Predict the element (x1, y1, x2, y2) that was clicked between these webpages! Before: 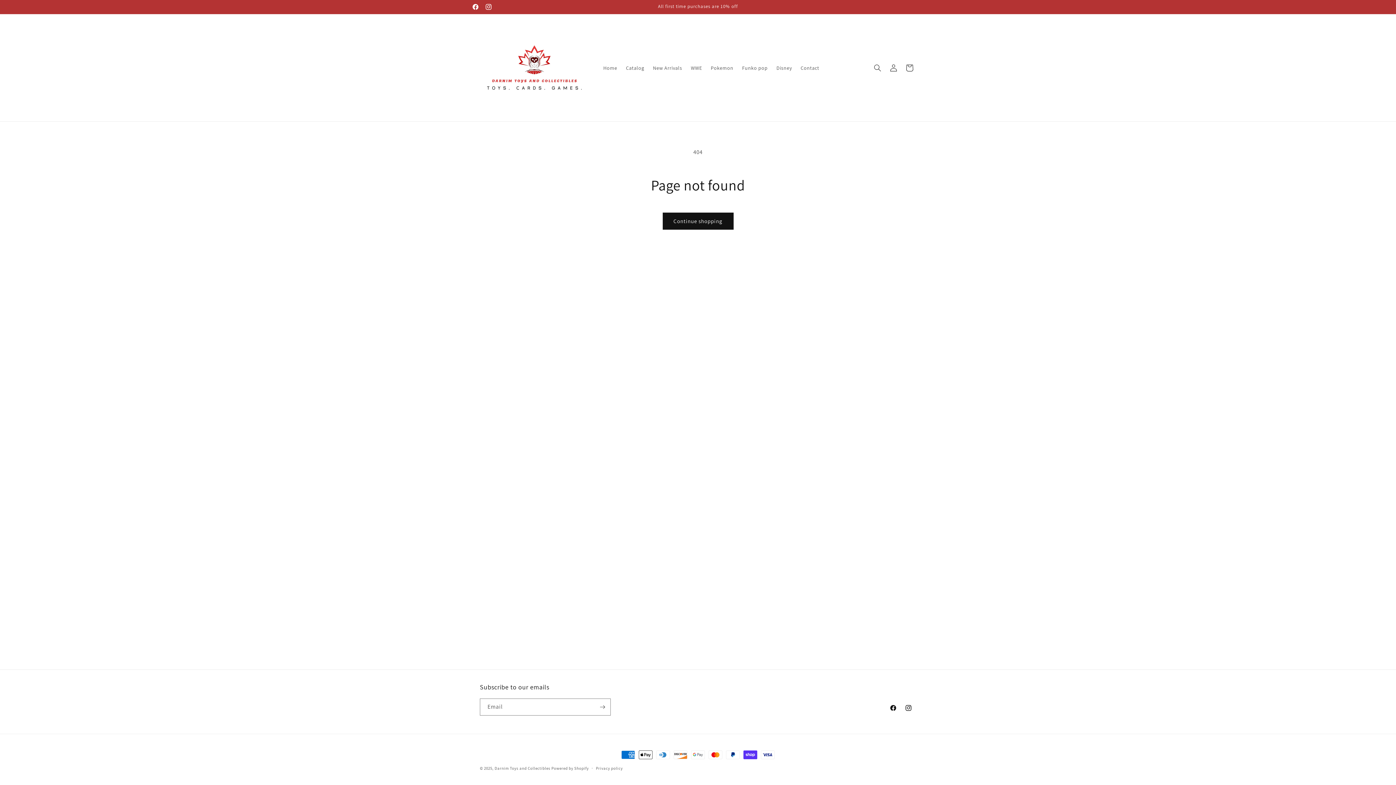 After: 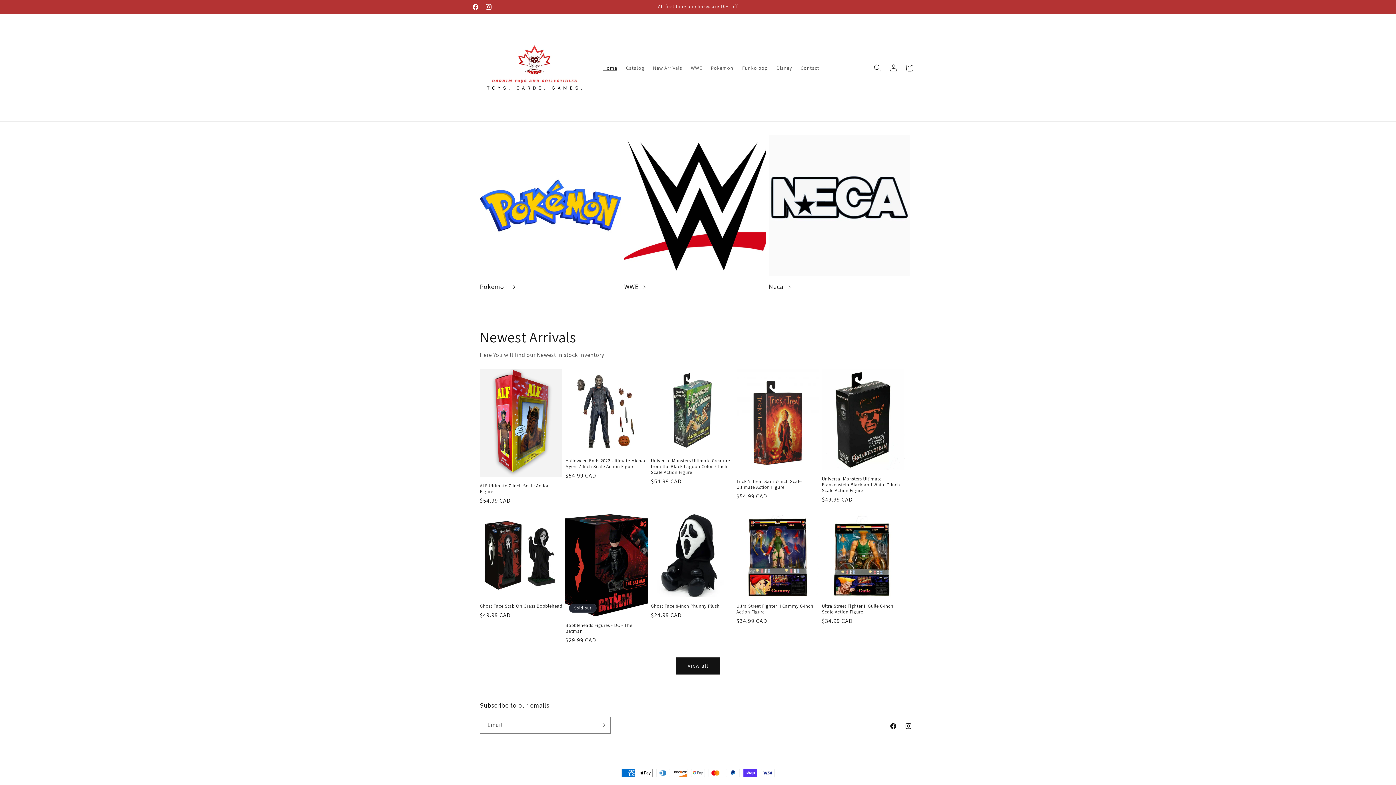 Action: bbox: (494, 766, 550, 771) label: Darnim Toys and Collectibles